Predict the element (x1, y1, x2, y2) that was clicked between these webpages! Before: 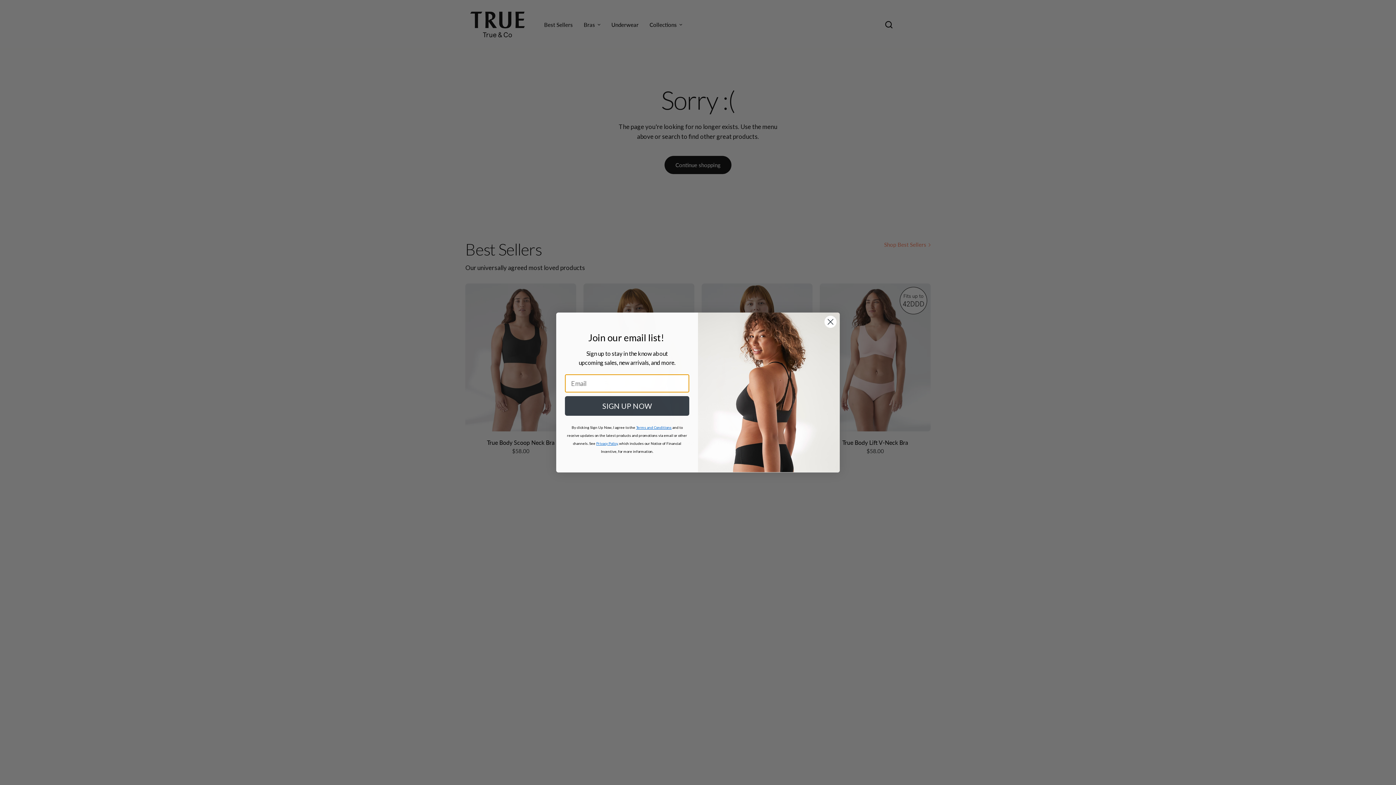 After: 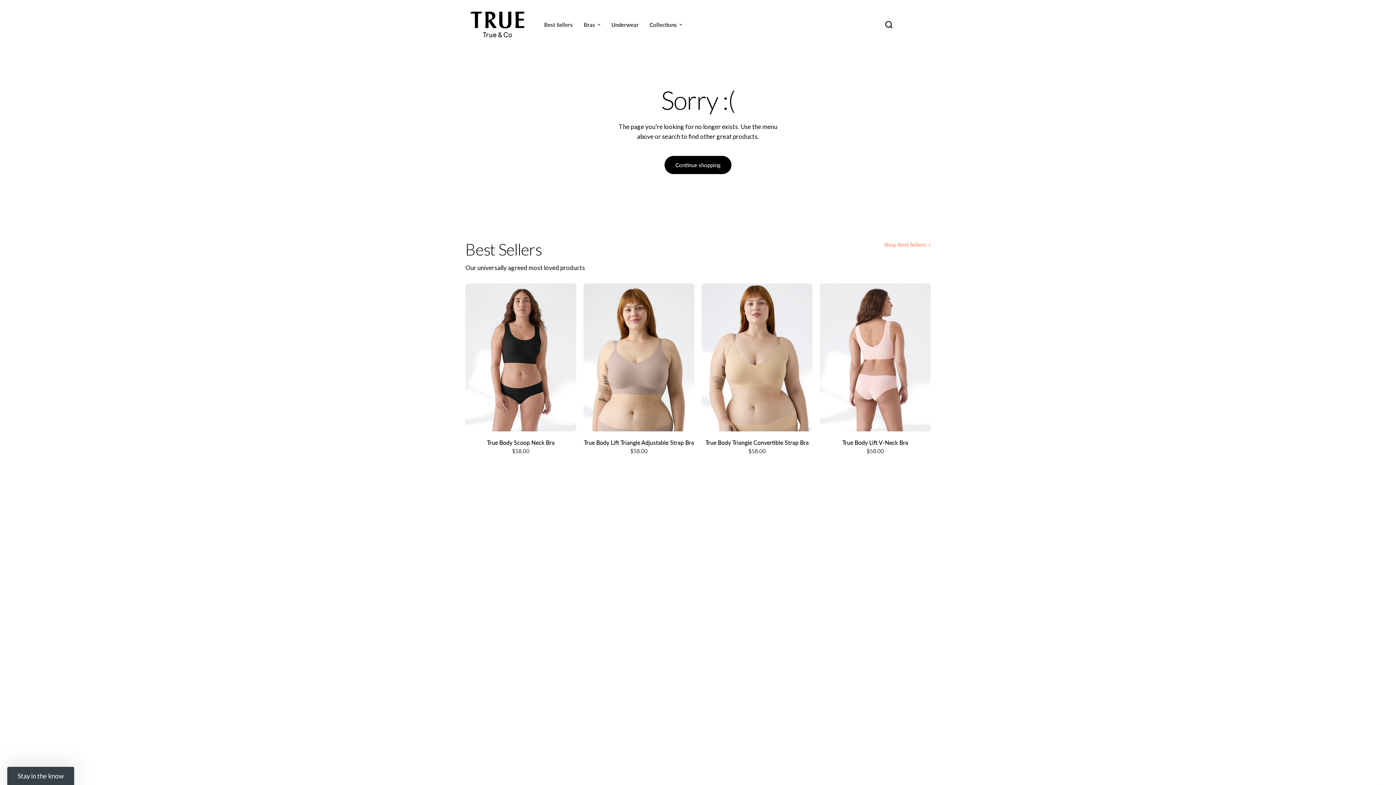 Action: bbox: (824, 315, 837, 328) label: Close dialog